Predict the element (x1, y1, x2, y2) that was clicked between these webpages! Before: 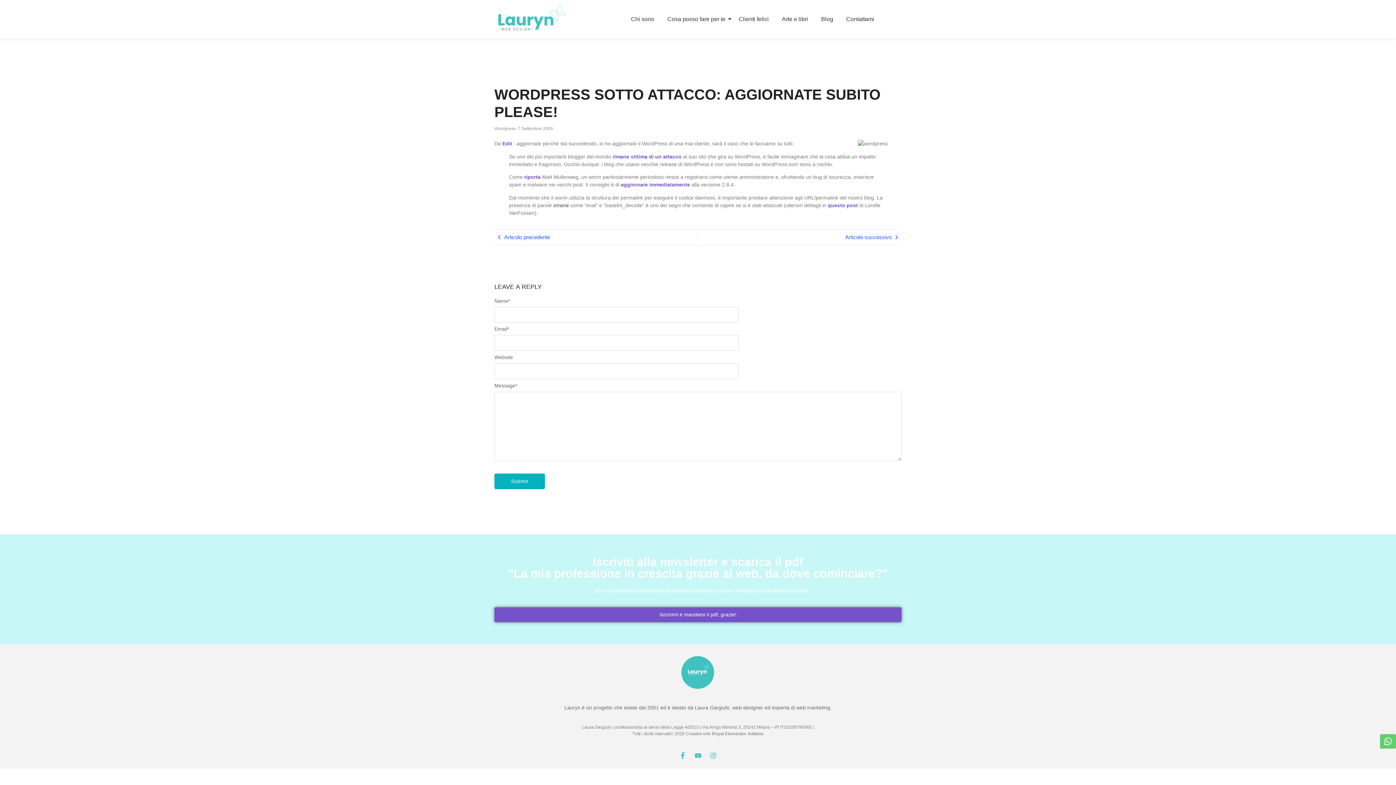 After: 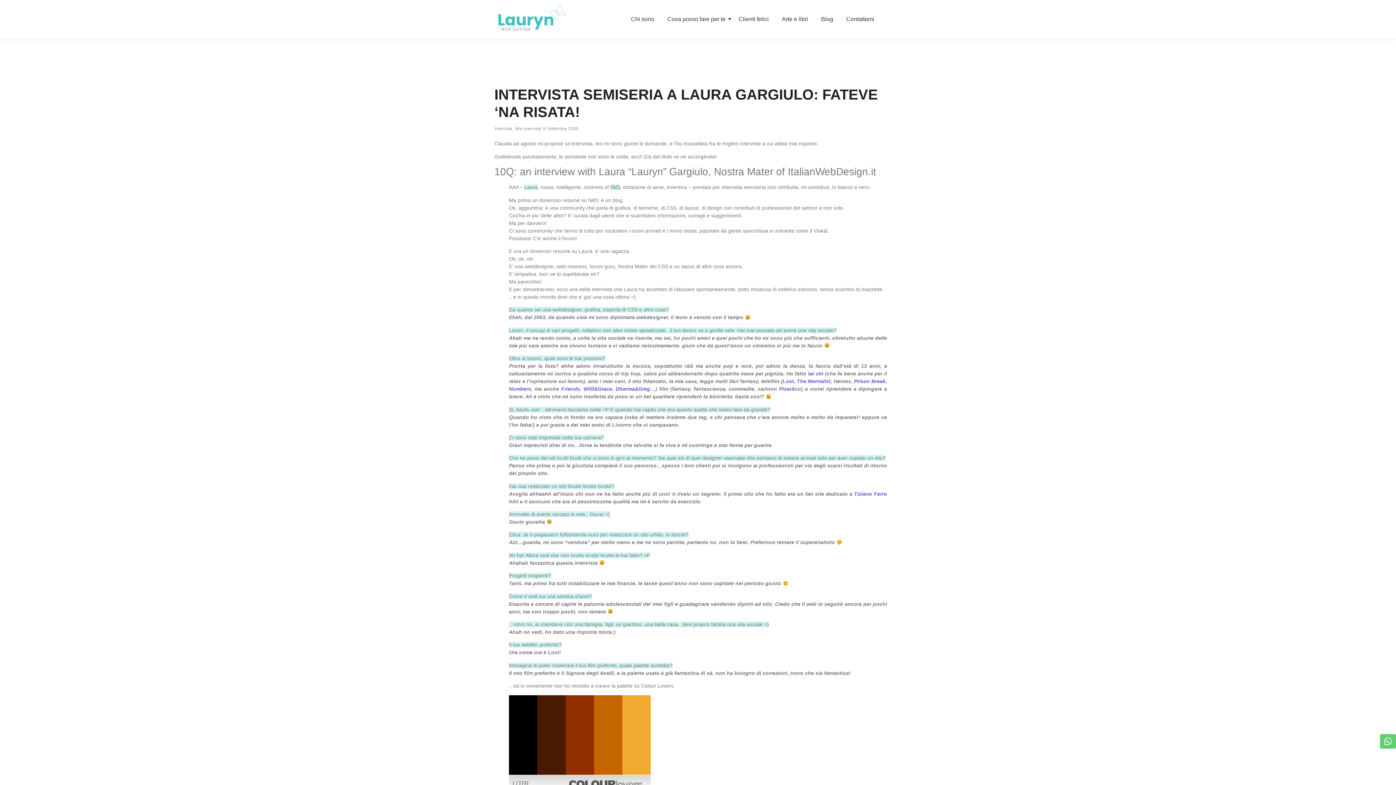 Action: bbox: (698, 233, 901, 241) label: Articolo successivo